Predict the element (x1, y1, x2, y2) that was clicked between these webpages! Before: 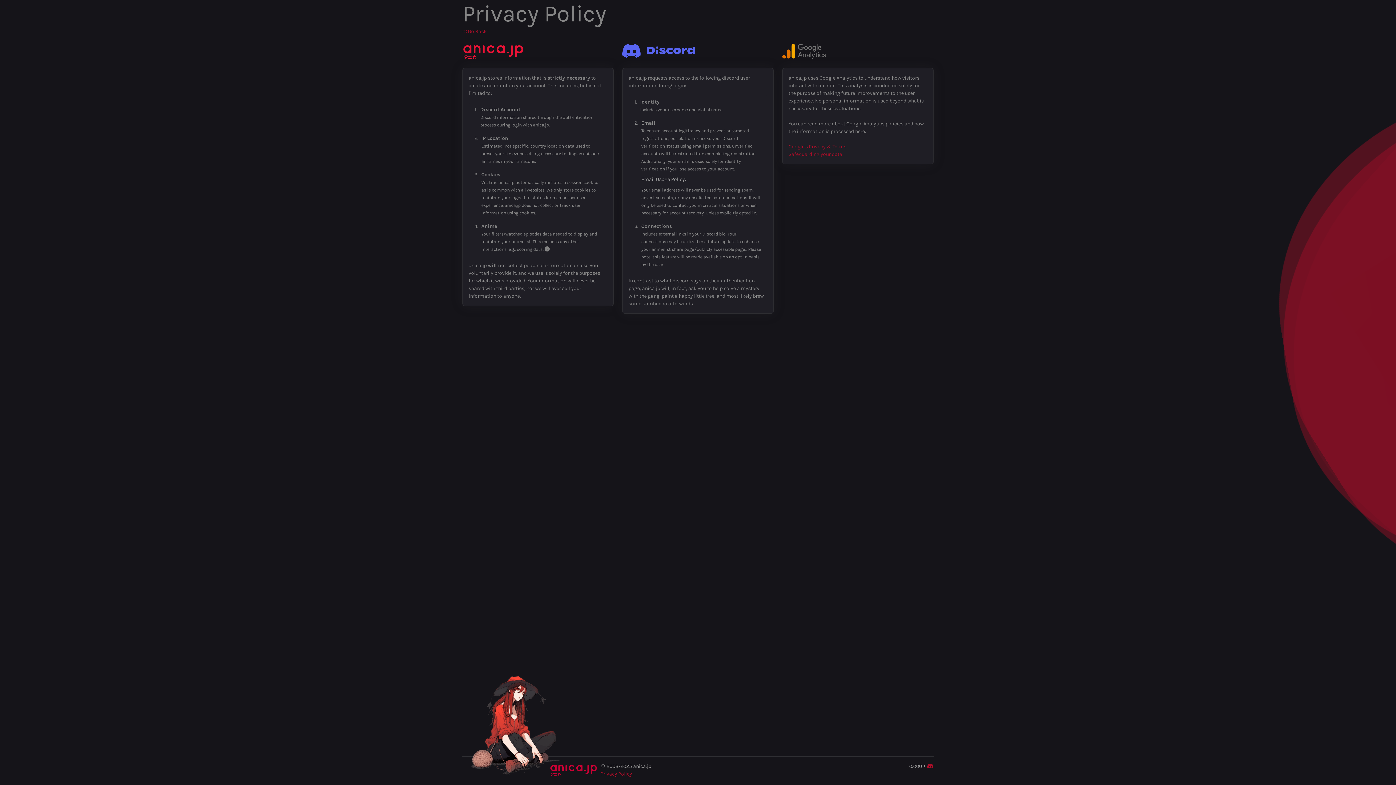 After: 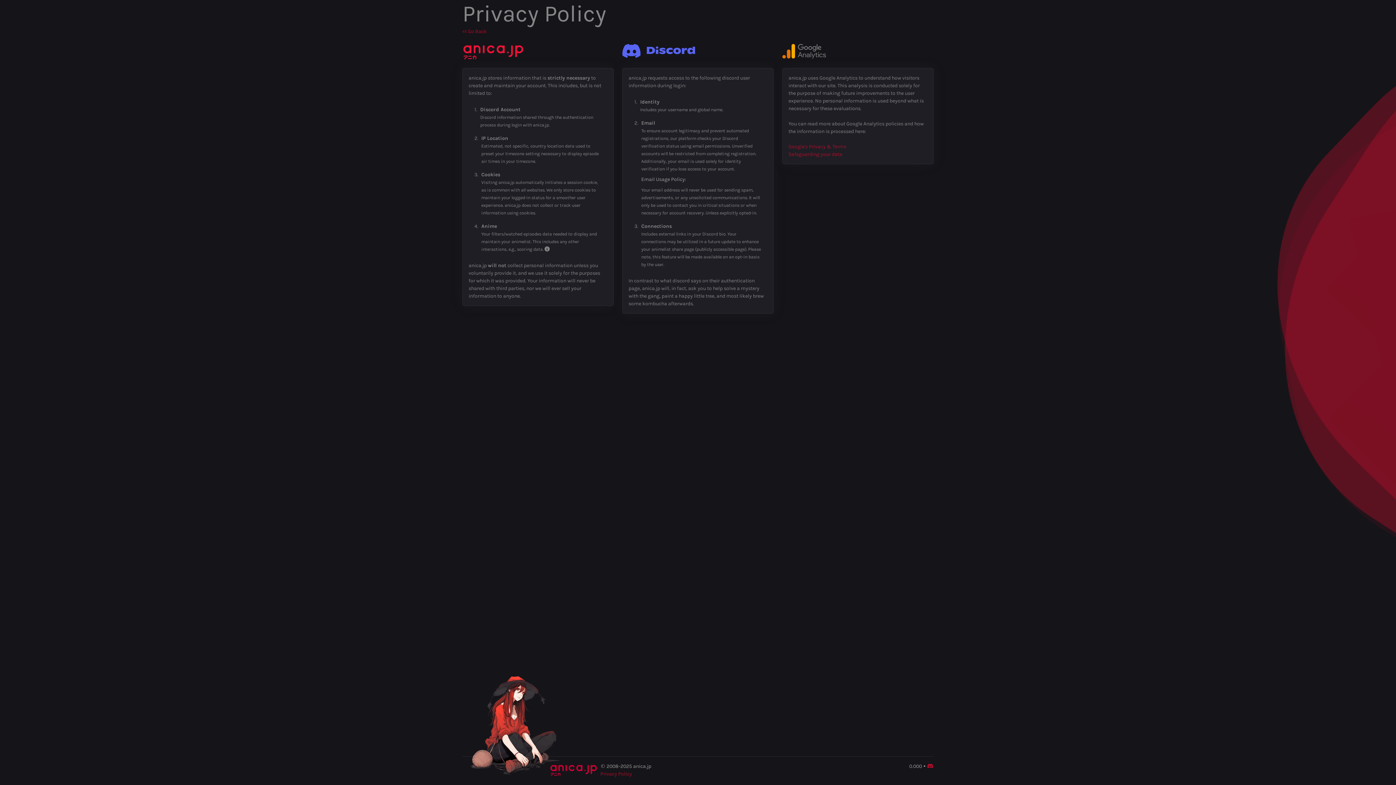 Action: bbox: (927, 763, 933, 769)